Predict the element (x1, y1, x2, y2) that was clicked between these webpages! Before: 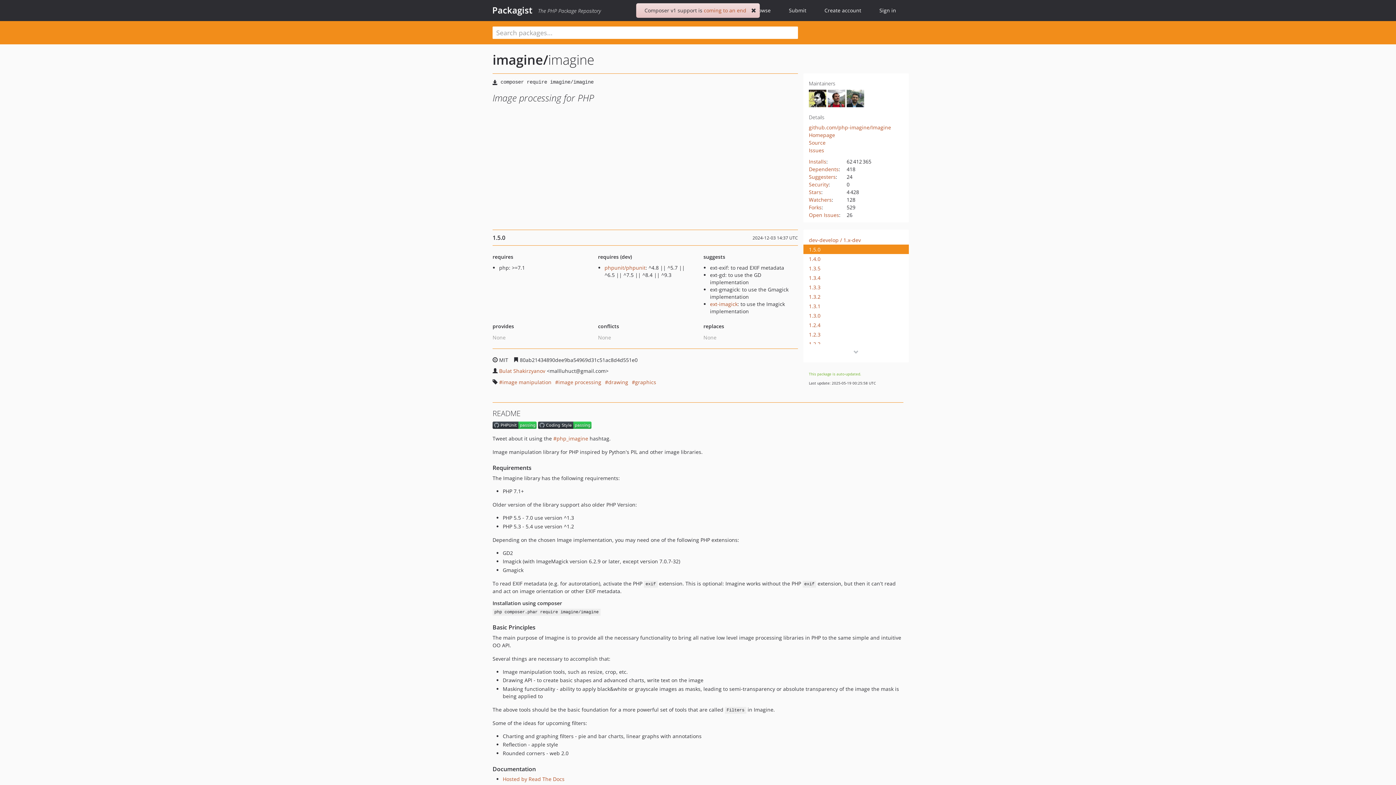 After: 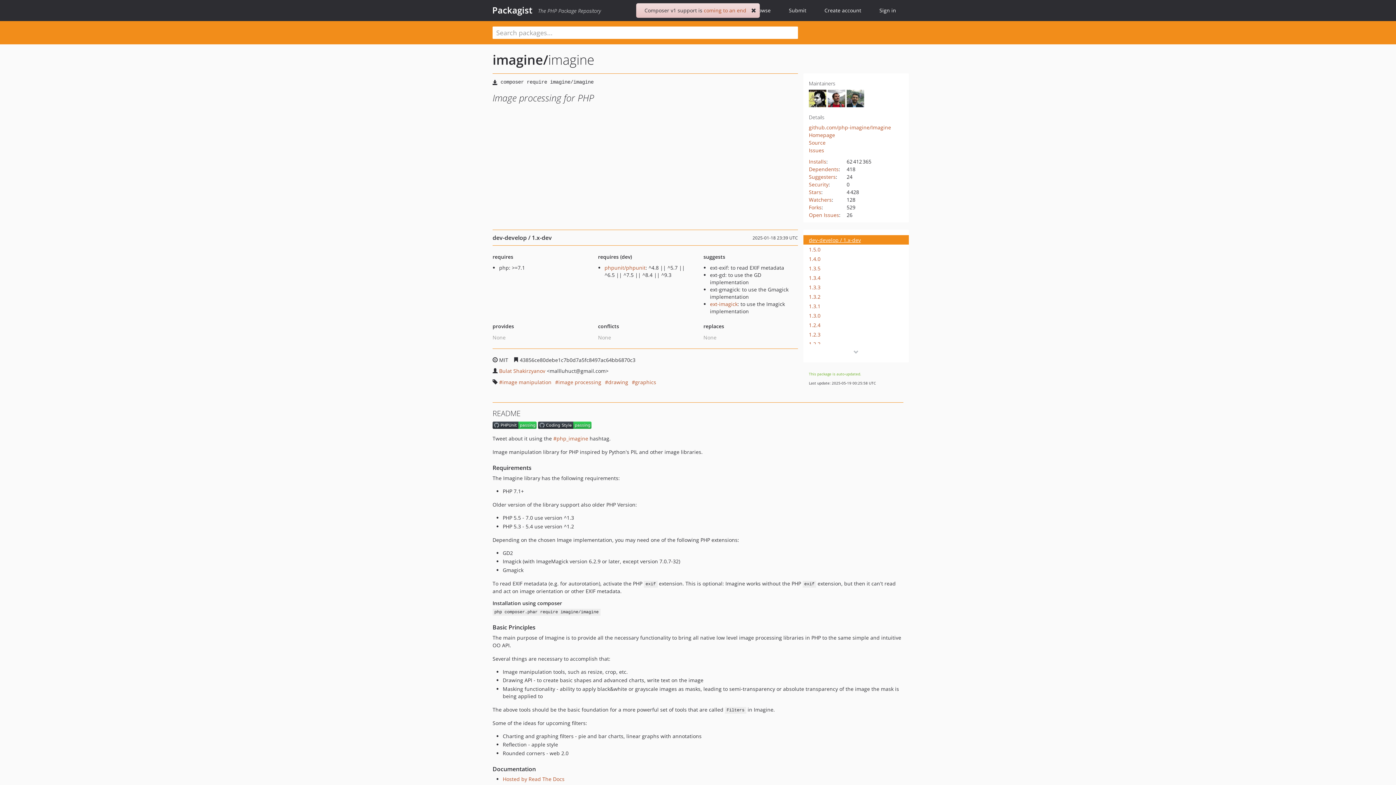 Action: label: dev-develop / 1.x-dev bbox: (809, 236, 895, 244)